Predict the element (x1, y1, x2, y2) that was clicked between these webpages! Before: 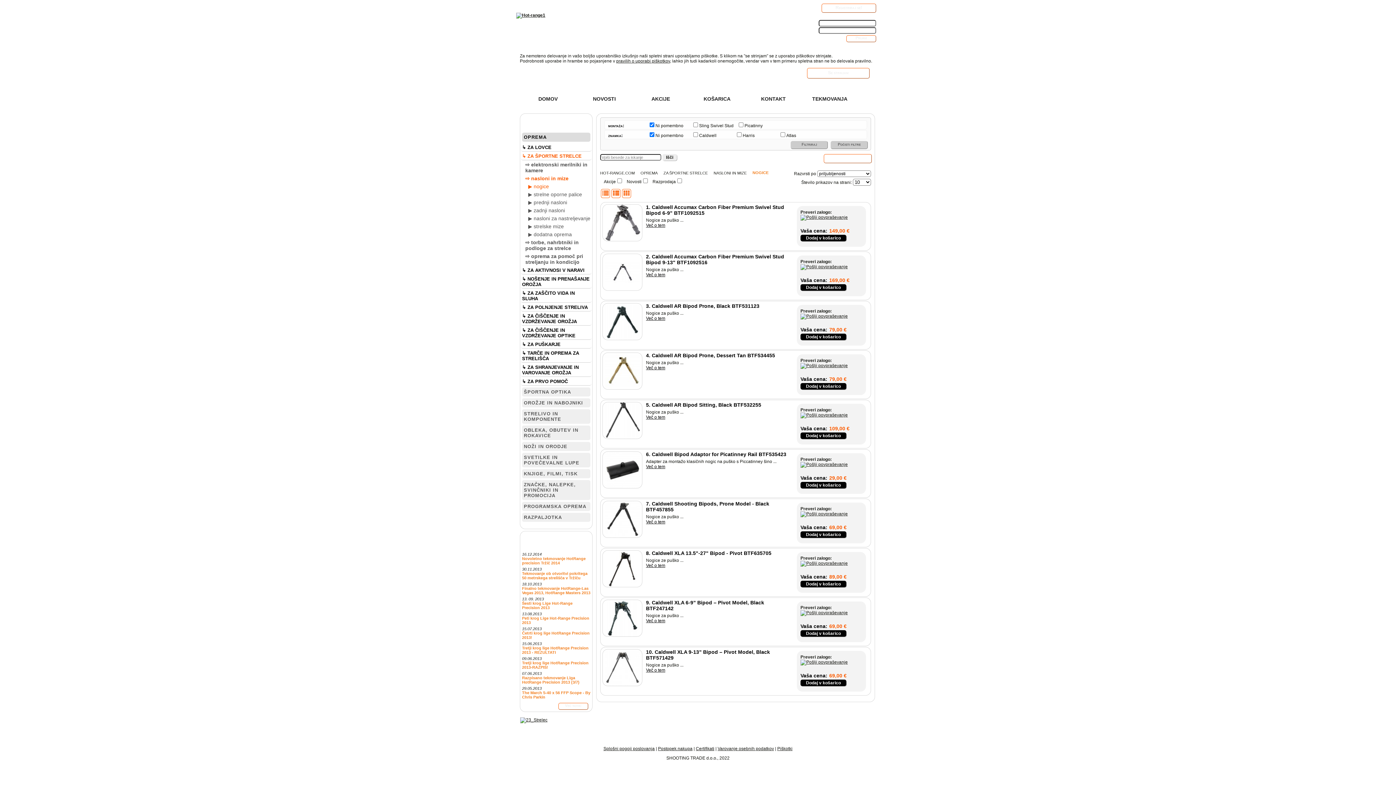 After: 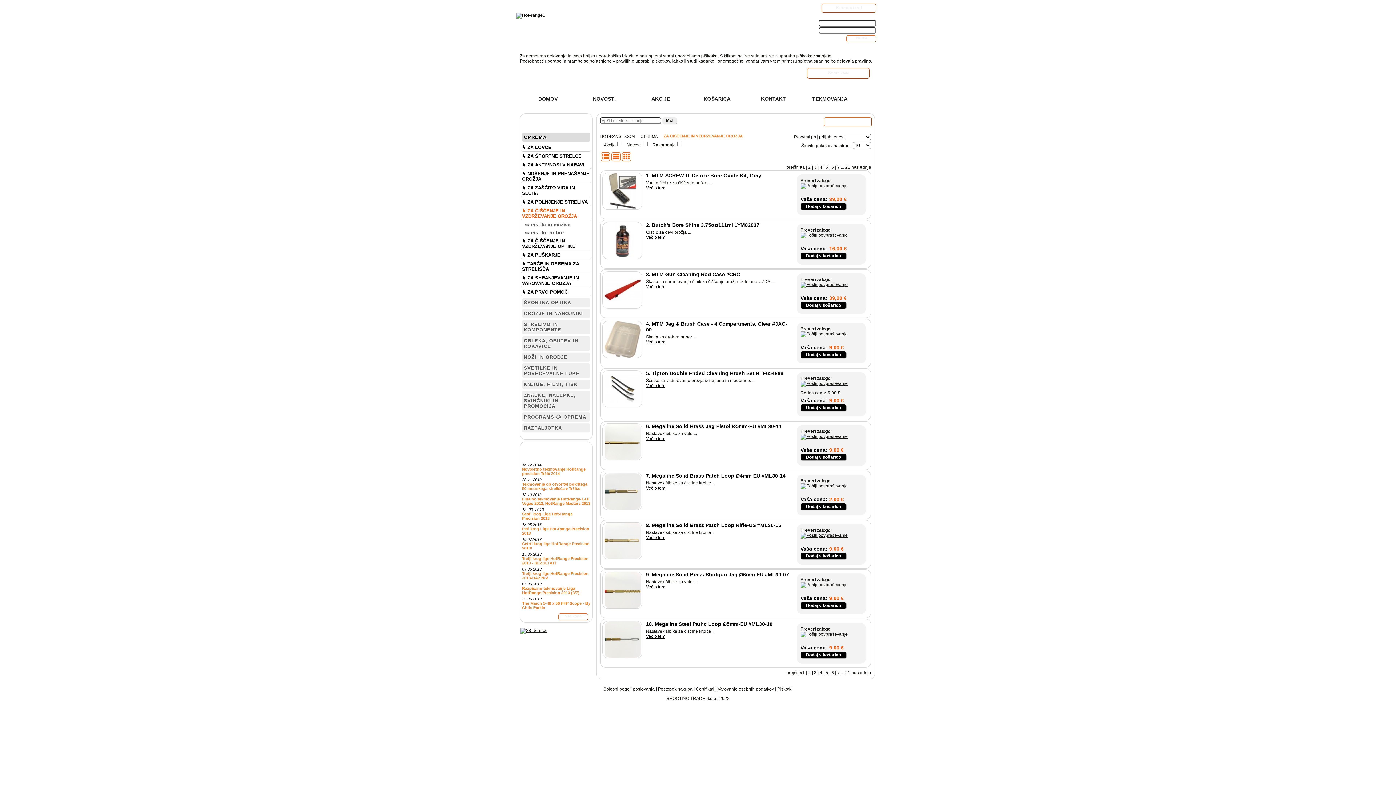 Action: label: ZA ČIŠČENJE IN VZDRŽEVANJE OROŽJA bbox: (521, 312, 591, 325)